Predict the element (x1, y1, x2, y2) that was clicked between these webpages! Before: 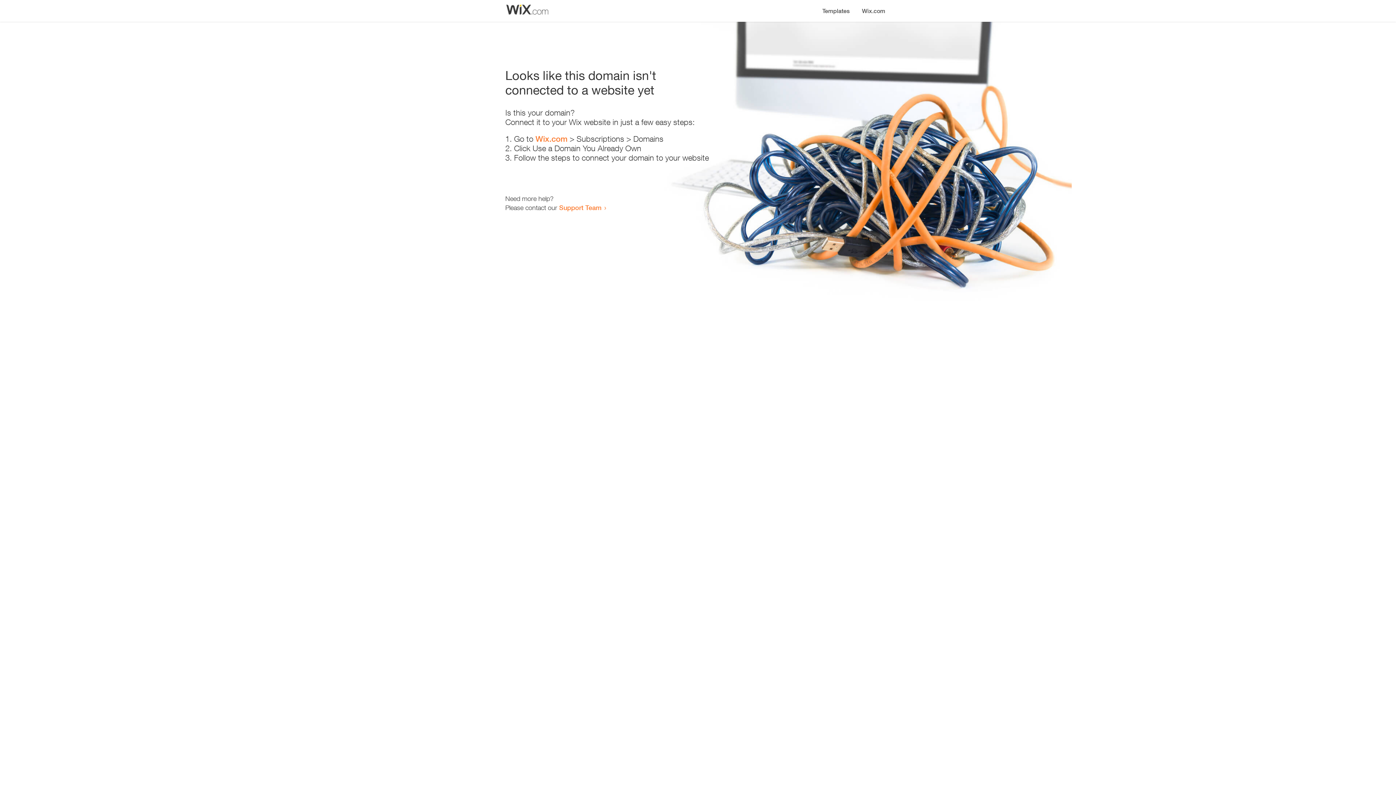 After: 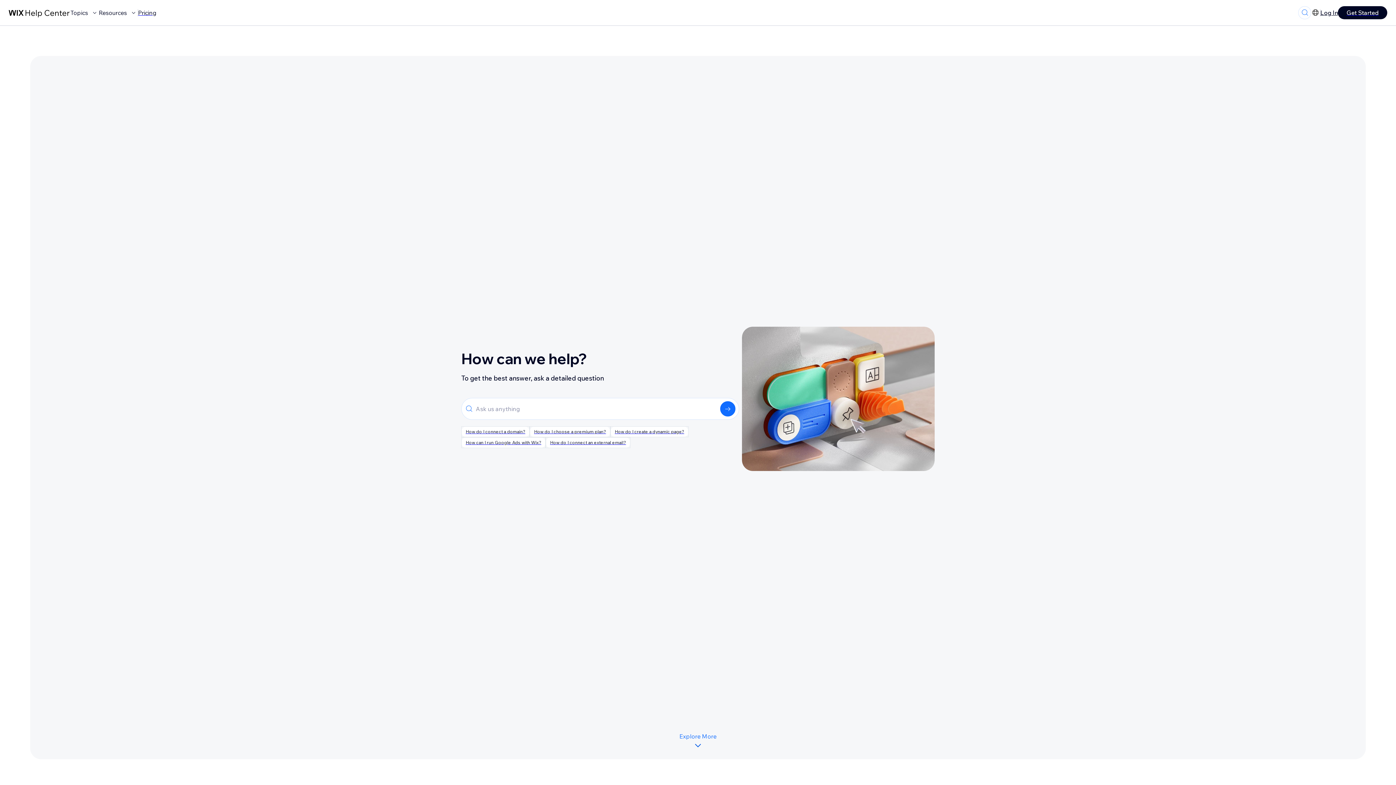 Action: label: Support Team bbox: (559, 203, 601, 211)